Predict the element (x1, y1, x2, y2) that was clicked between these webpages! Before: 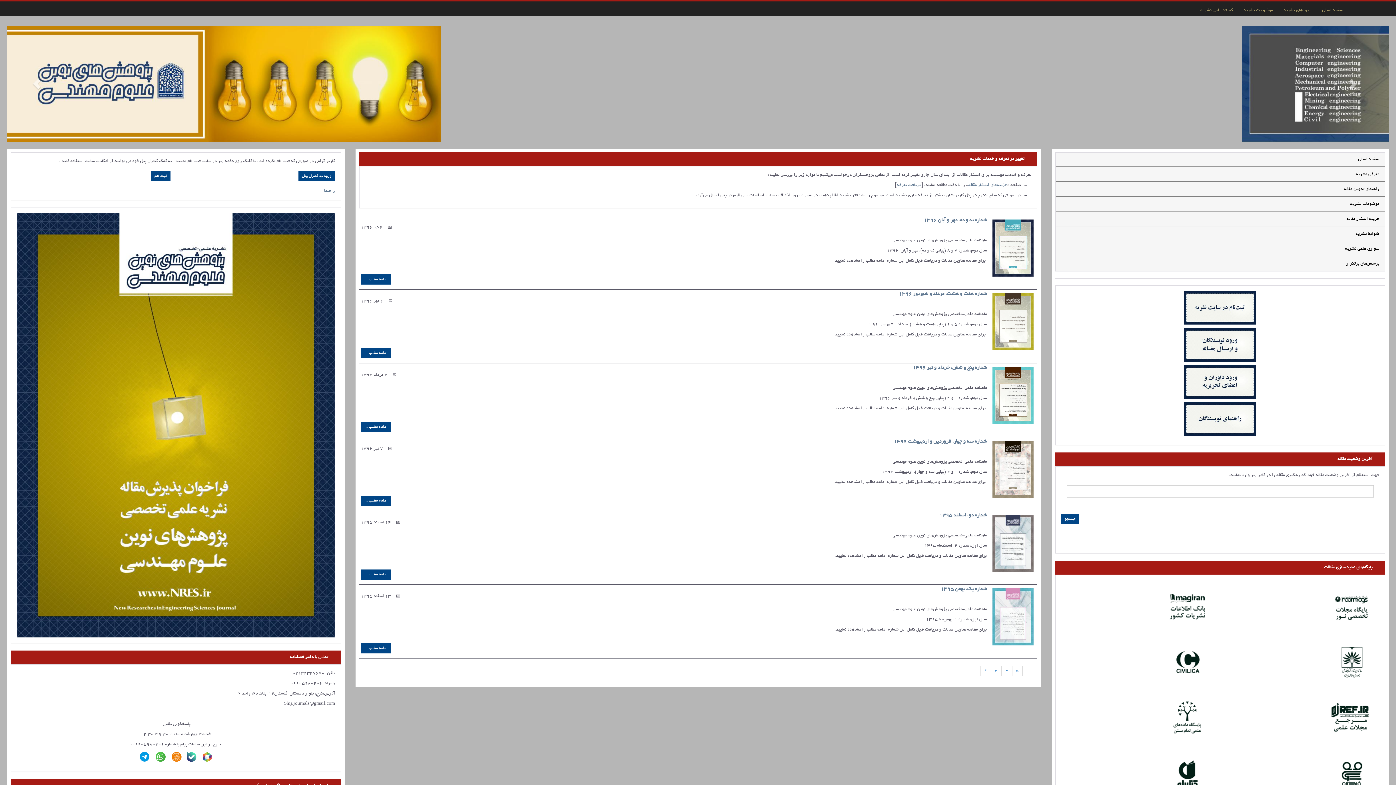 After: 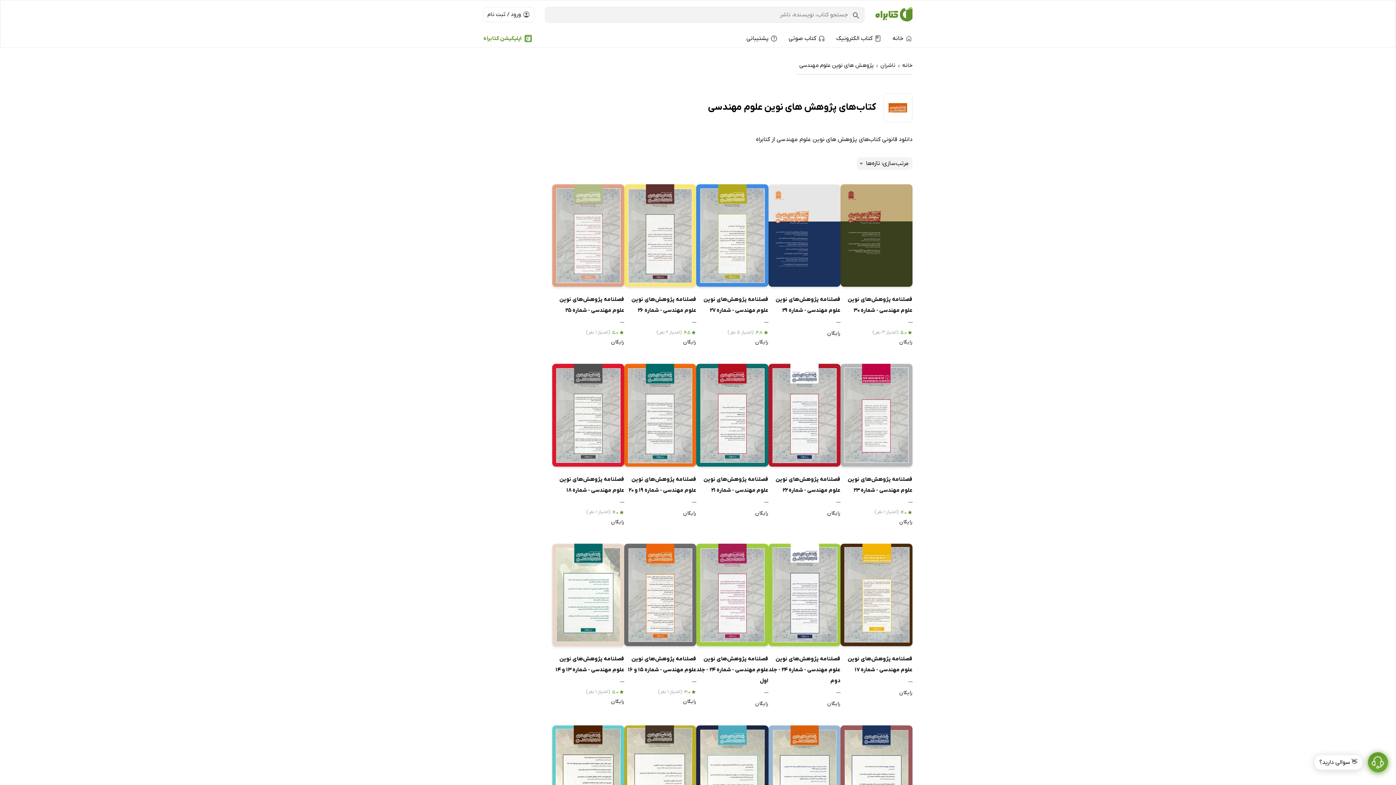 Action: bbox: (1061, 748, 1215, 802)